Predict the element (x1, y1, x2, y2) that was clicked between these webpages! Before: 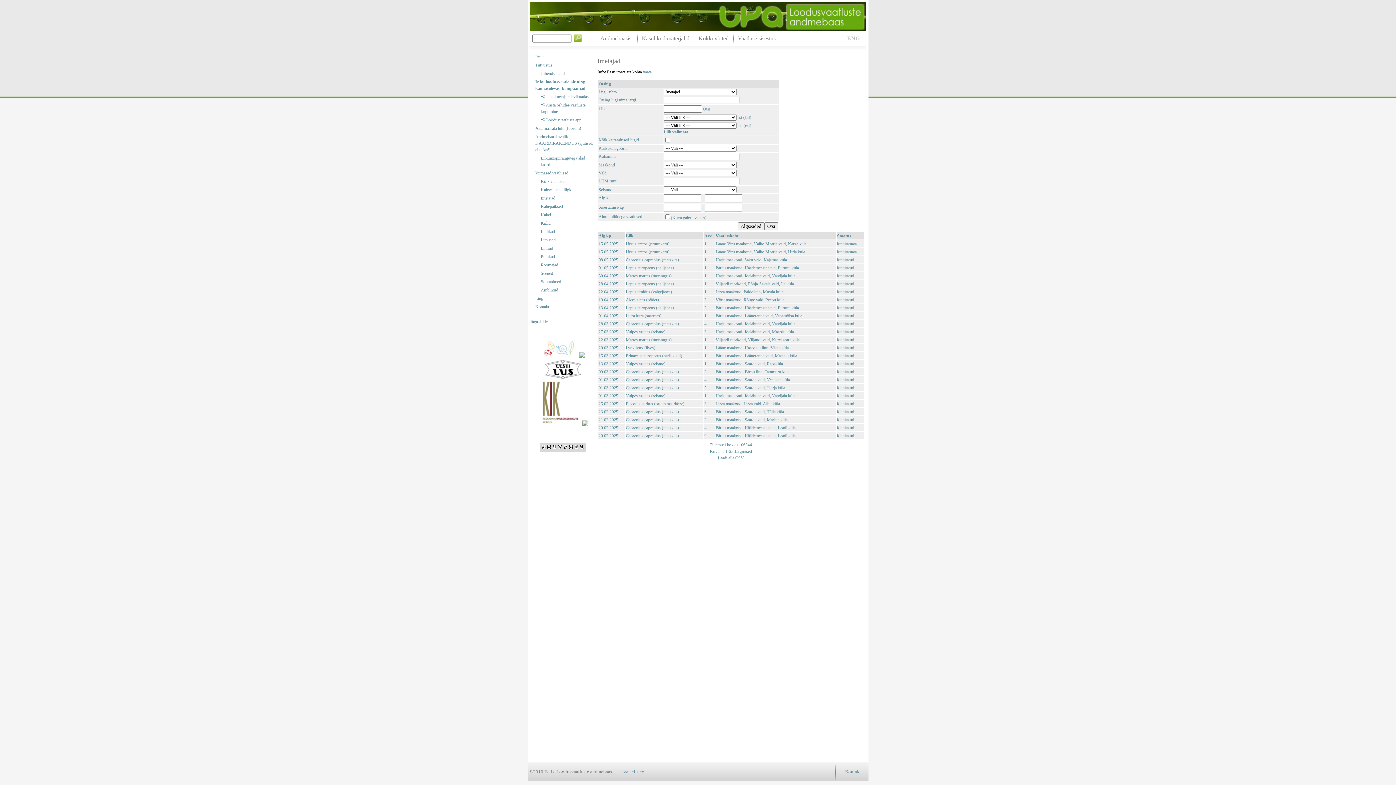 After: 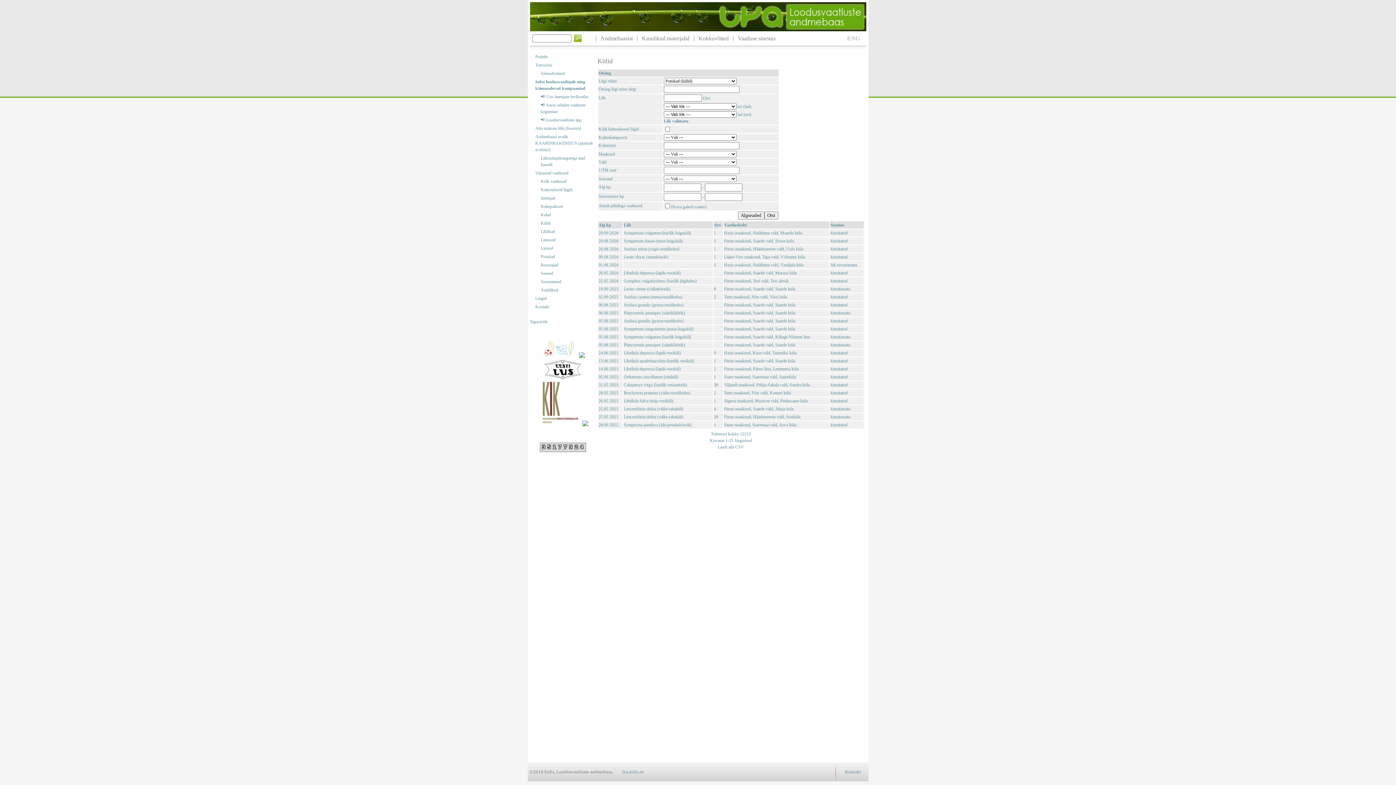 Action: label: Kiilid bbox: (540, 220, 594, 226)